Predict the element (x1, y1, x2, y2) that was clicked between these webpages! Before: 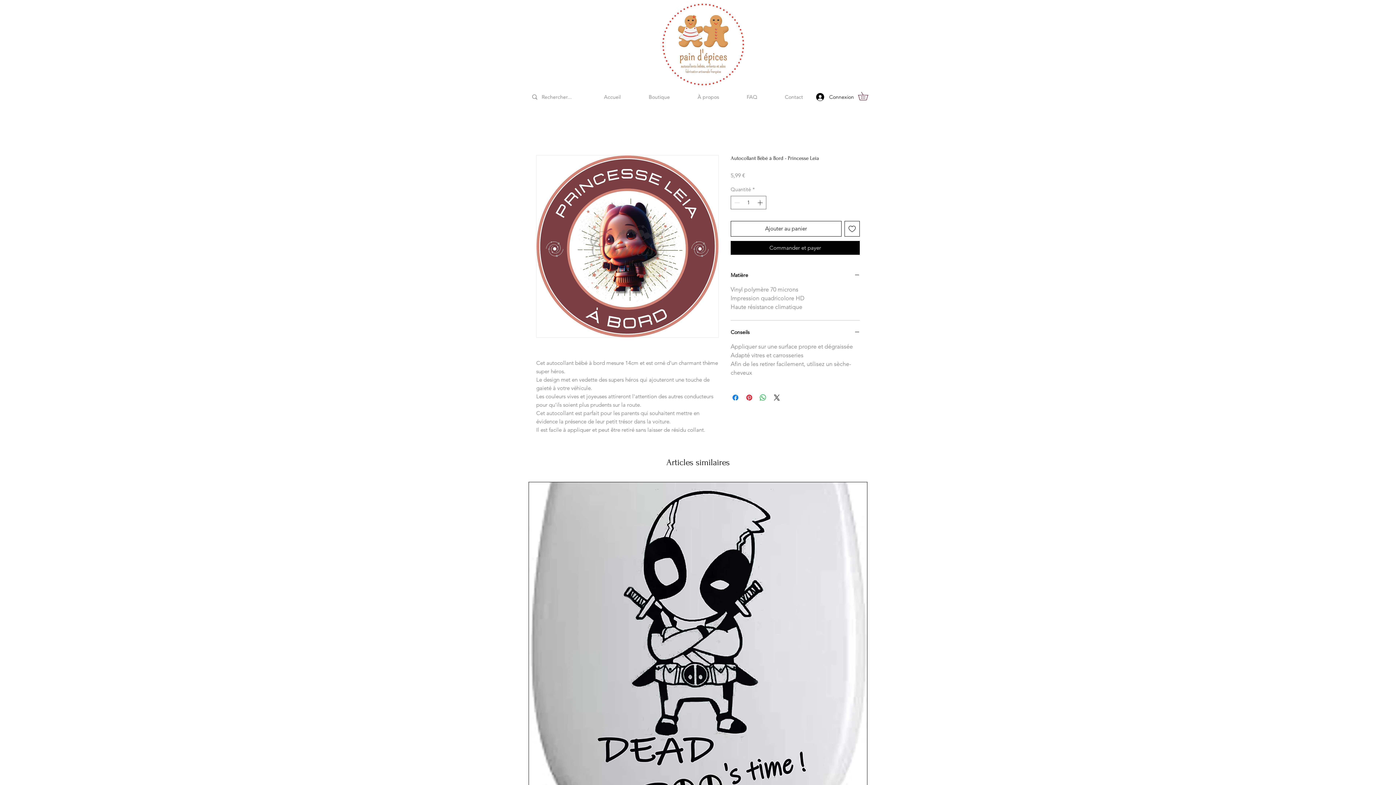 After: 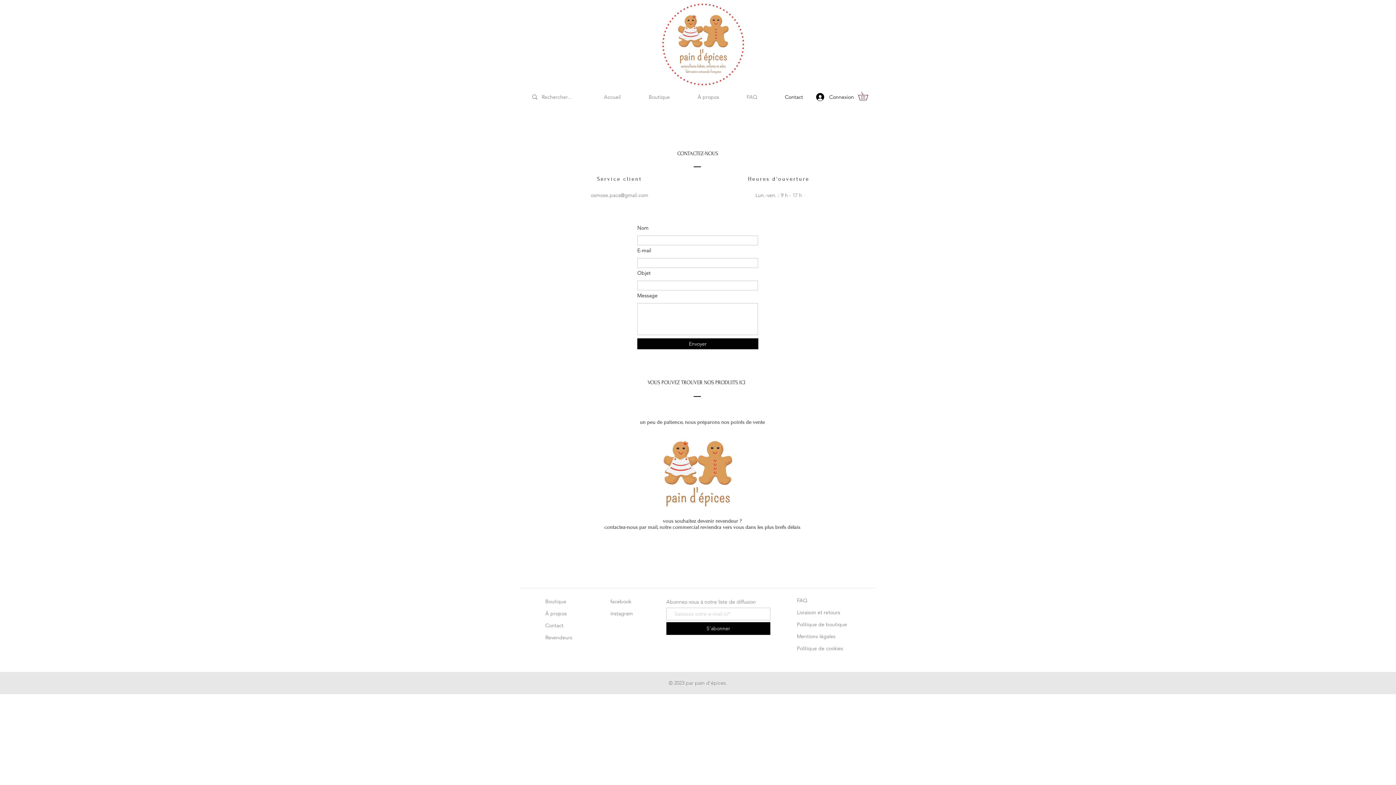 Action: bbox: (771, 89, 817, 104) label: Contact